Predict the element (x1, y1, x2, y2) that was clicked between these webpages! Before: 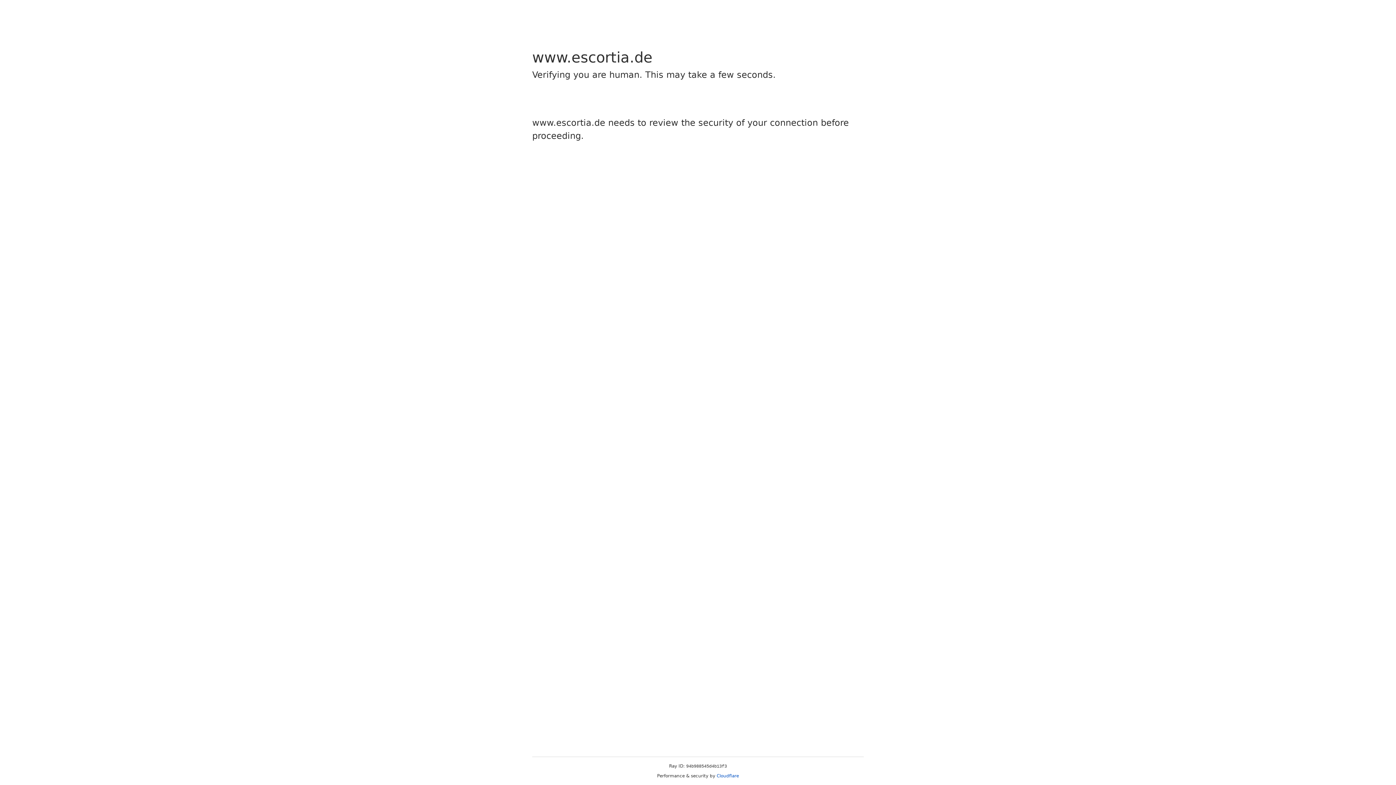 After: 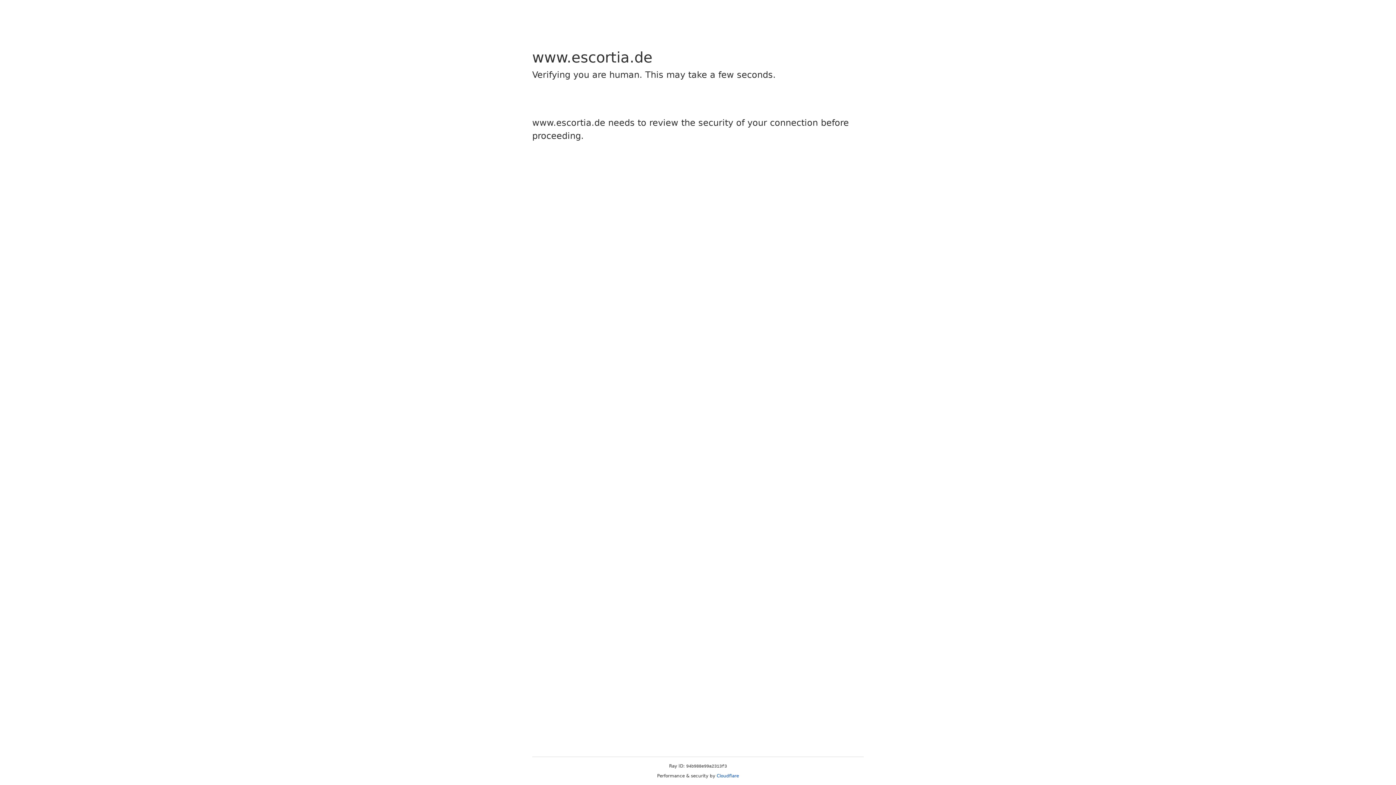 Action: label: Cloudflare bbox: (716, 773, 739, 778)